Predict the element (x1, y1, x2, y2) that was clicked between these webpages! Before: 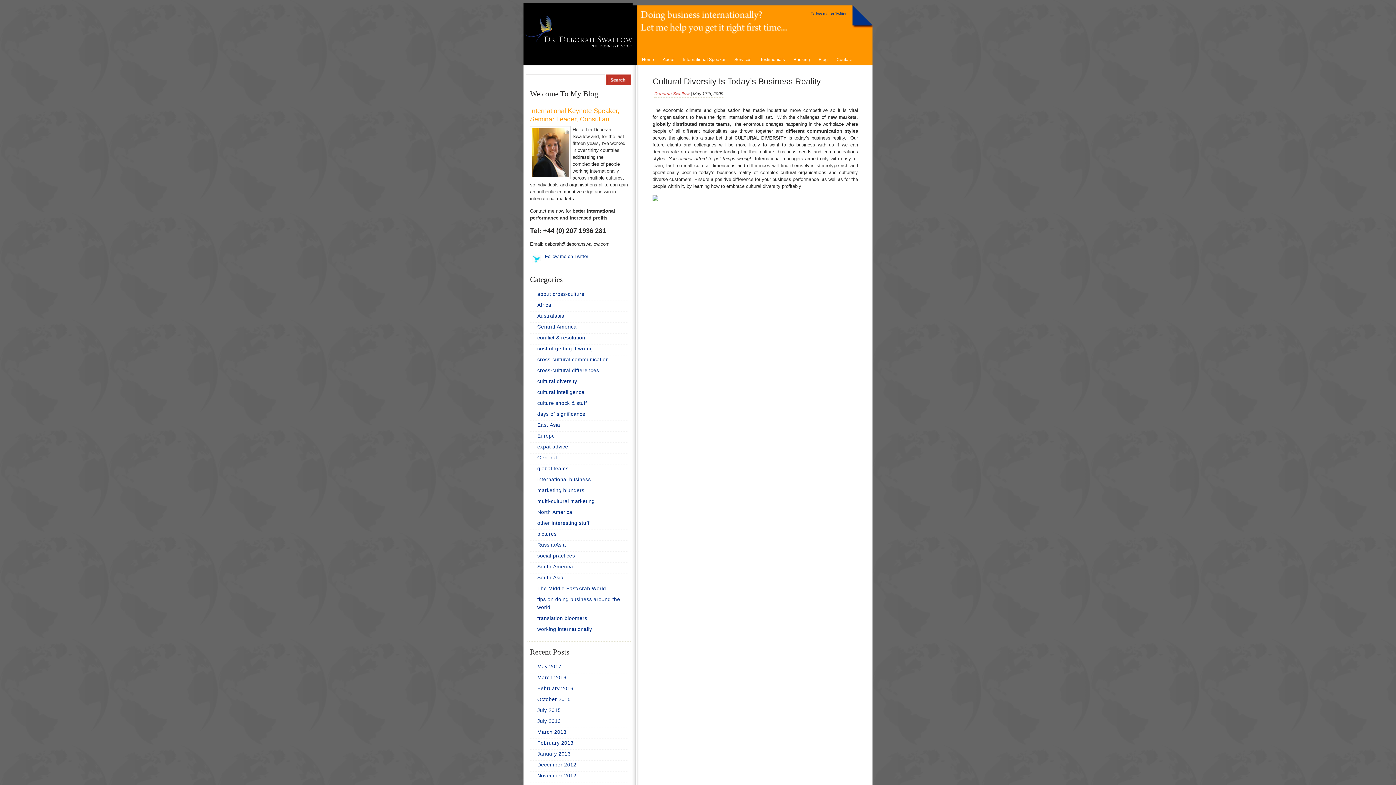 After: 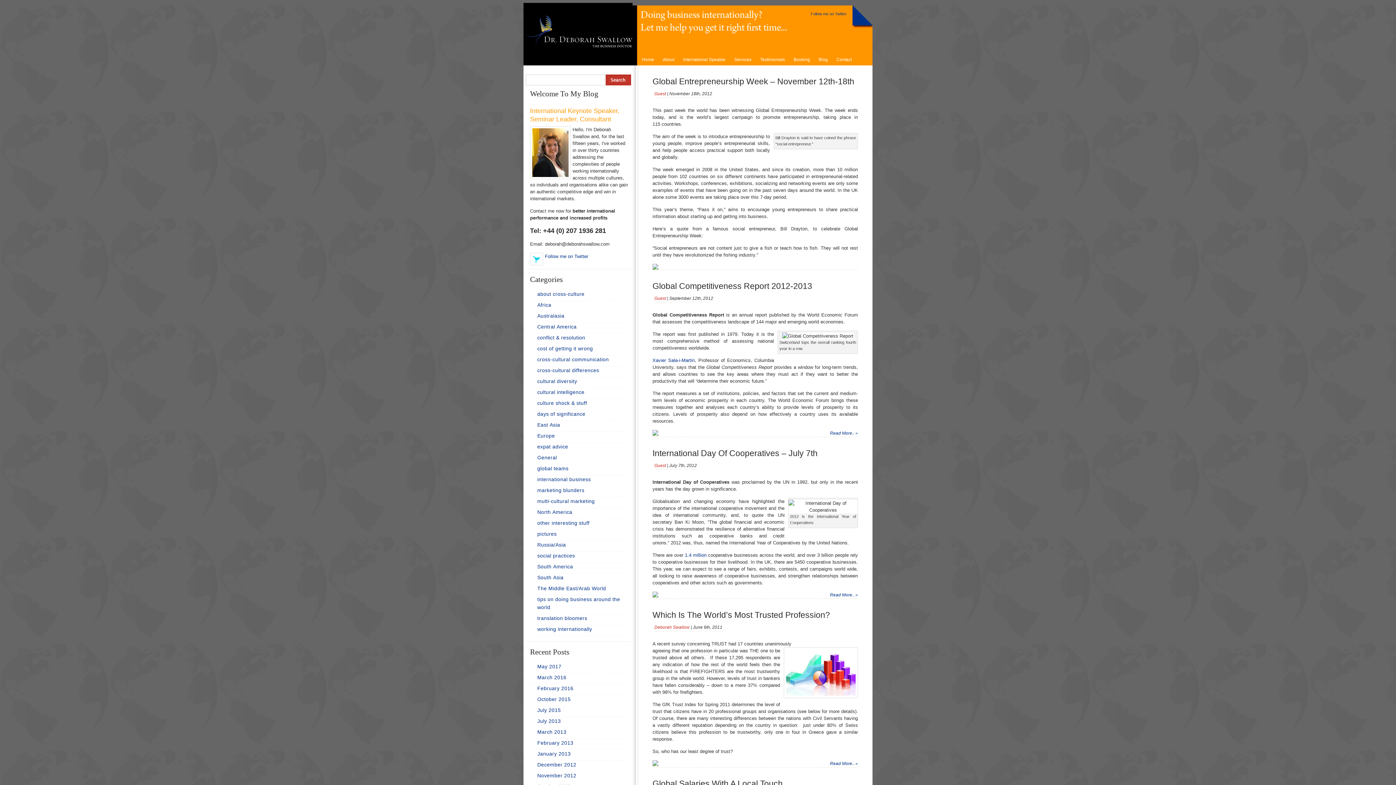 Action: bbox: (537, 476, 590, 482) label: international business